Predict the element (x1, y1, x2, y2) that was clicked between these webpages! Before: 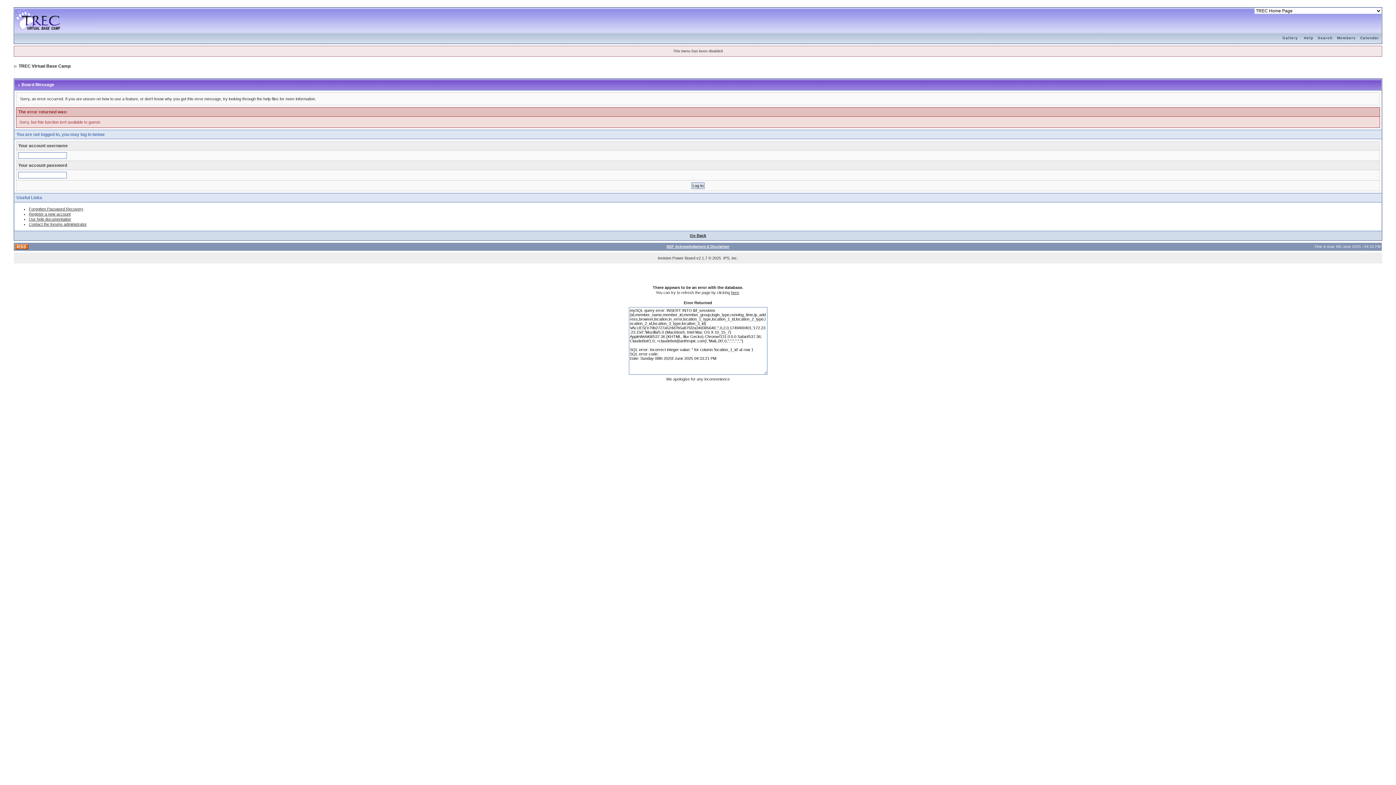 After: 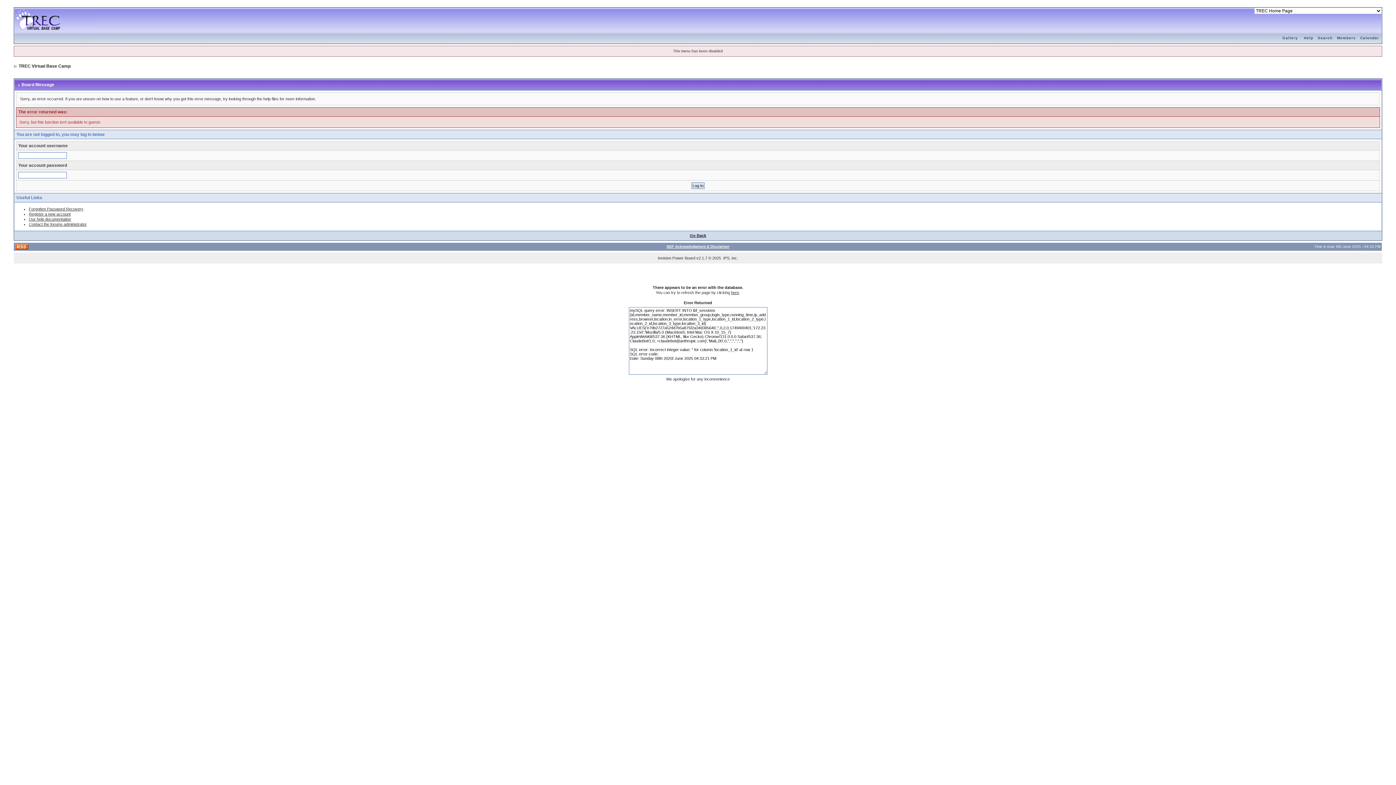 Action: label: NSF Acknowledgment & Disclaimer bbox: (666, 244, 729, 248)